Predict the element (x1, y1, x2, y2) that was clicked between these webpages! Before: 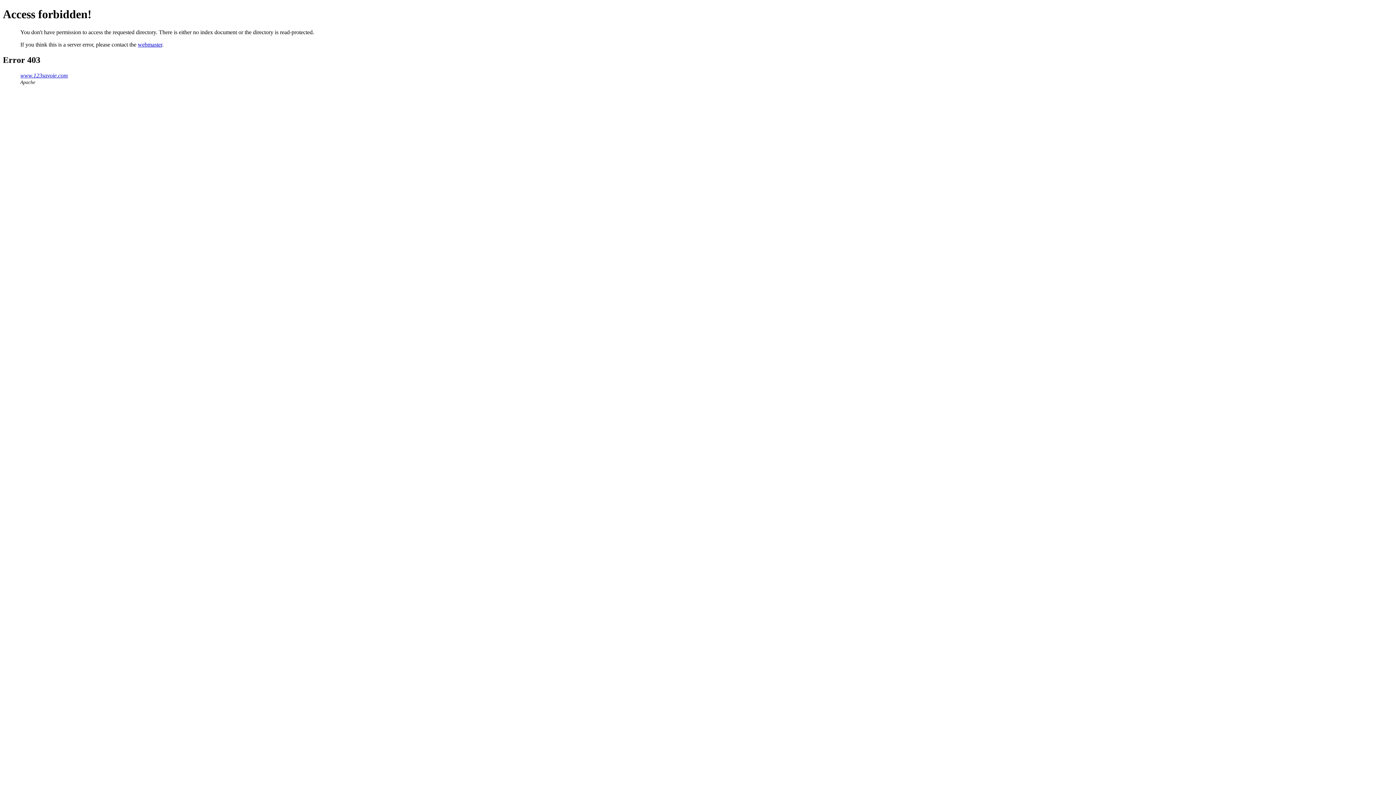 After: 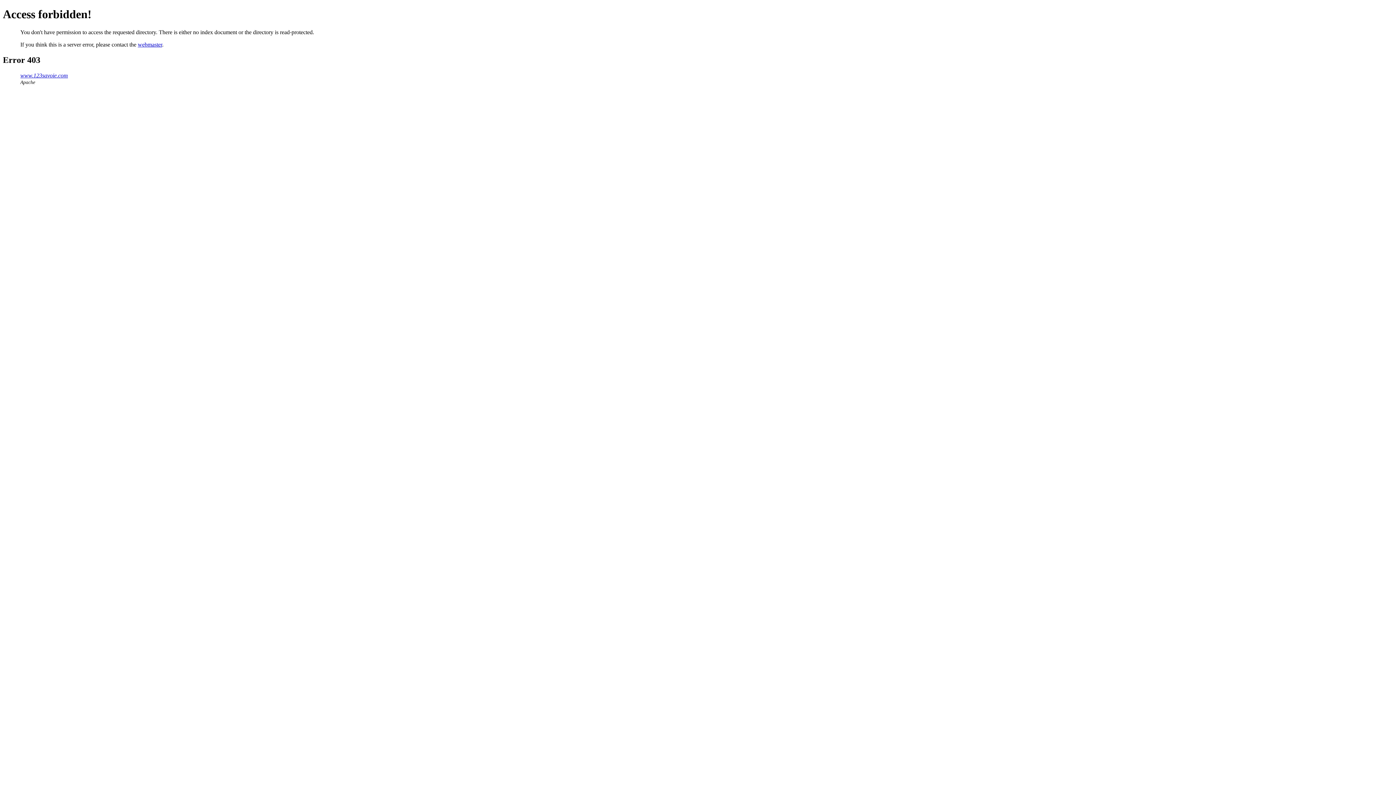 Action: label: www.123savoie.com bbox: (20, 72, 68, 78)